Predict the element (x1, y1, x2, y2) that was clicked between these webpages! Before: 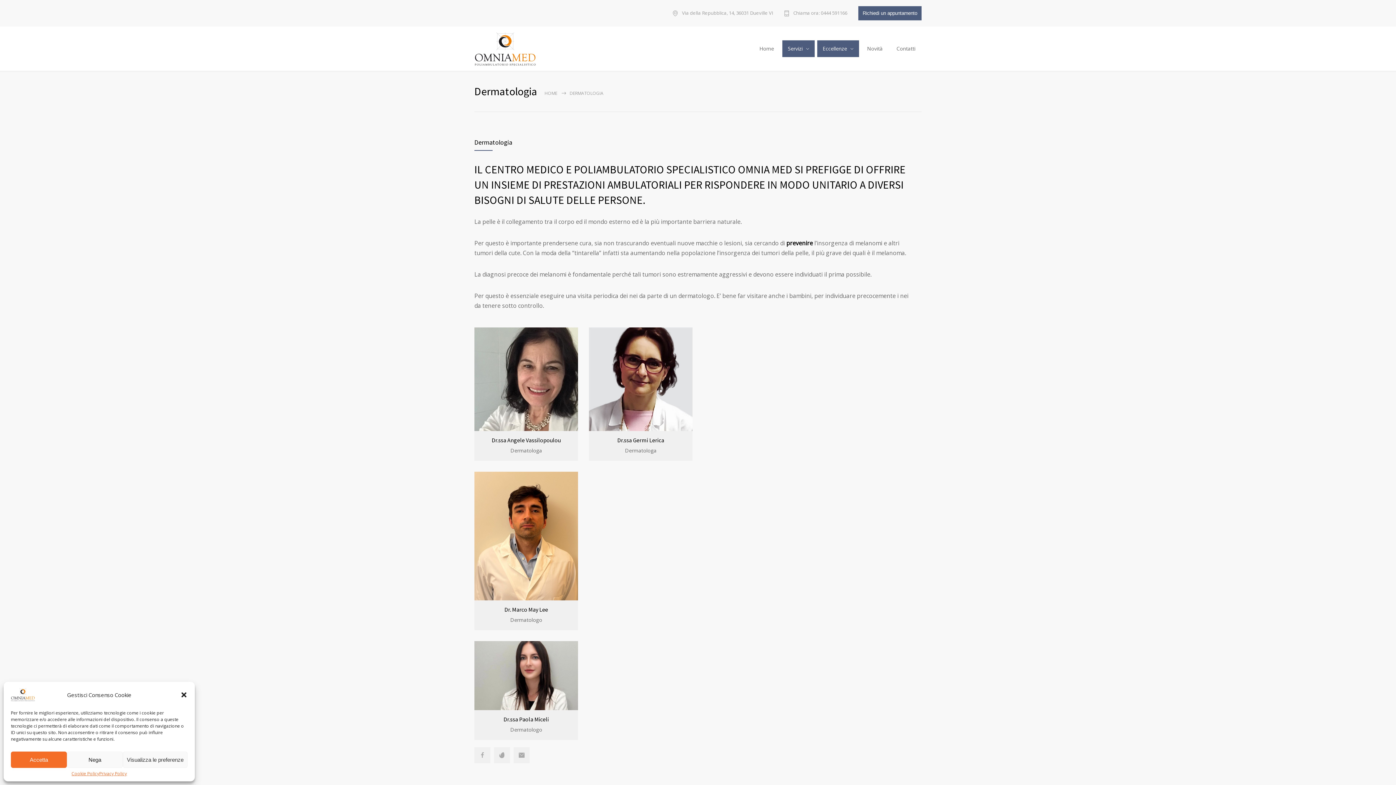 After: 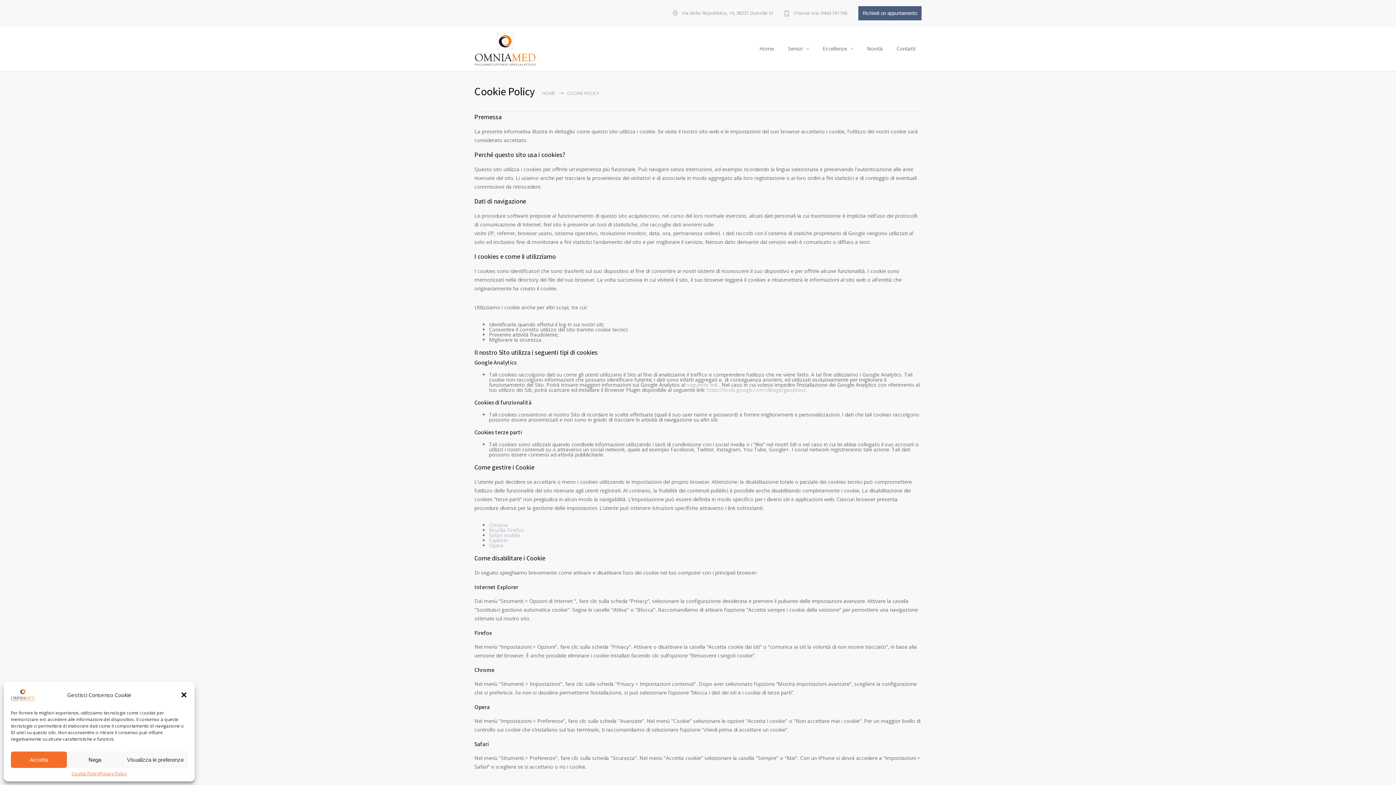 Action: bbox: (71, 772, 99, 776) label: Cookie Policy